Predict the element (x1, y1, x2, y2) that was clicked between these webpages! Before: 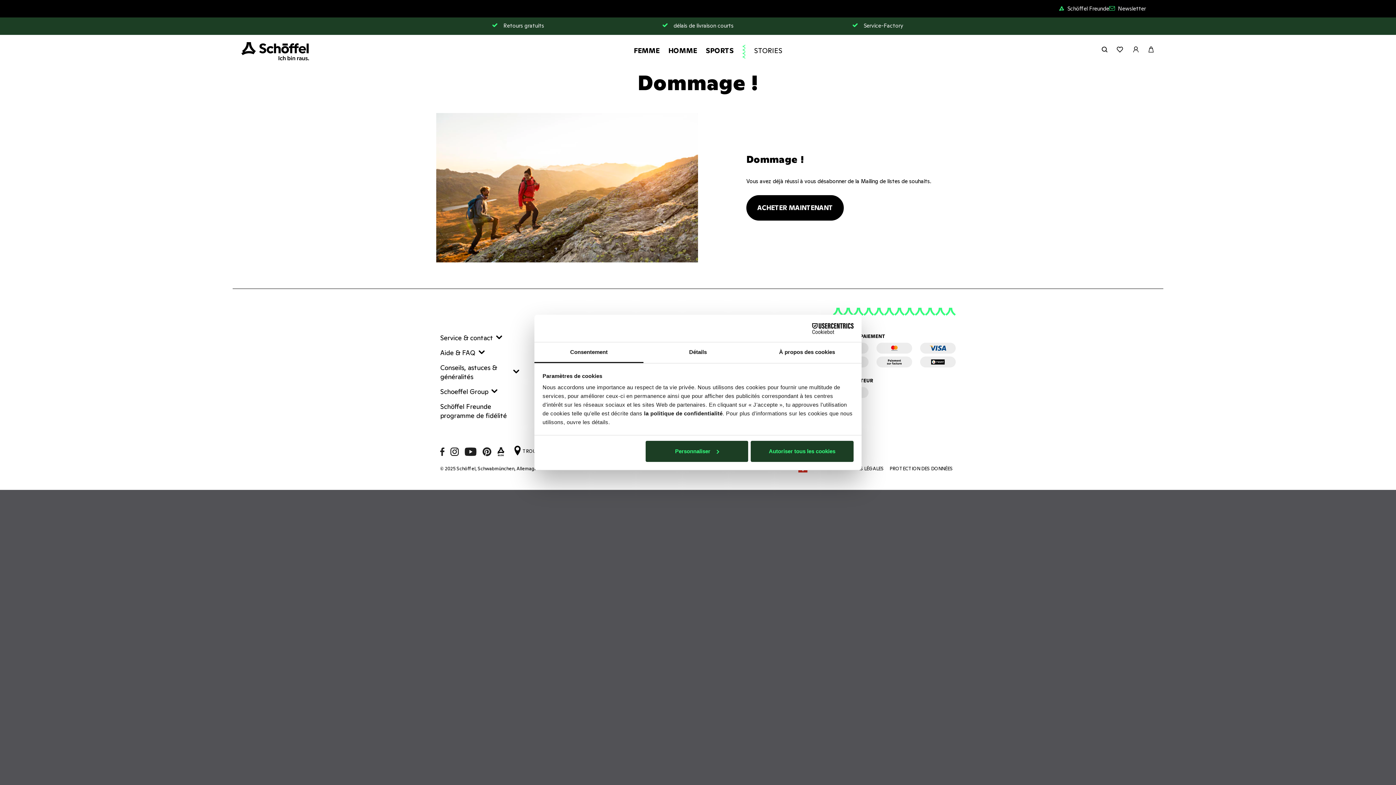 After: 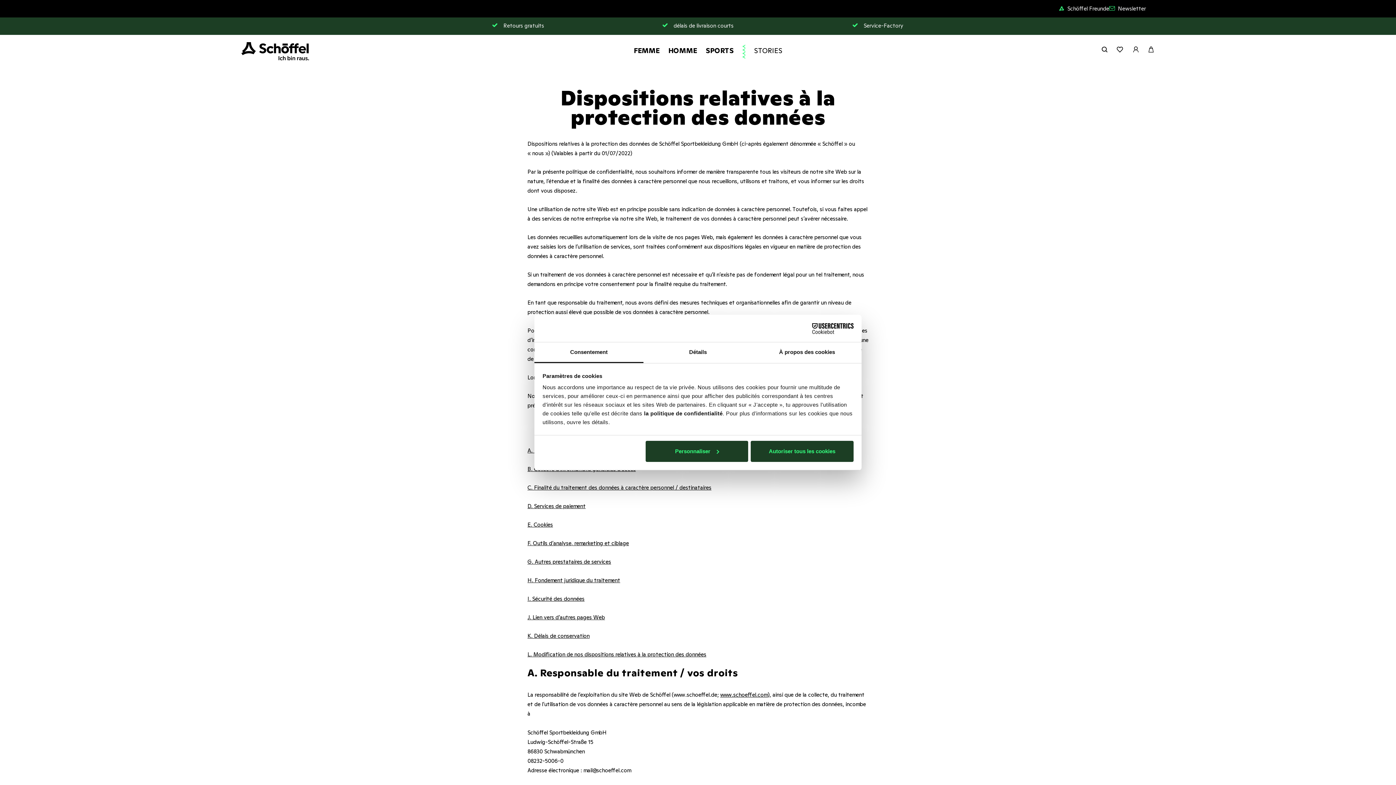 Action: bbox: (889, 465, 953, 472) label: PROTECTION DES DONNÉES